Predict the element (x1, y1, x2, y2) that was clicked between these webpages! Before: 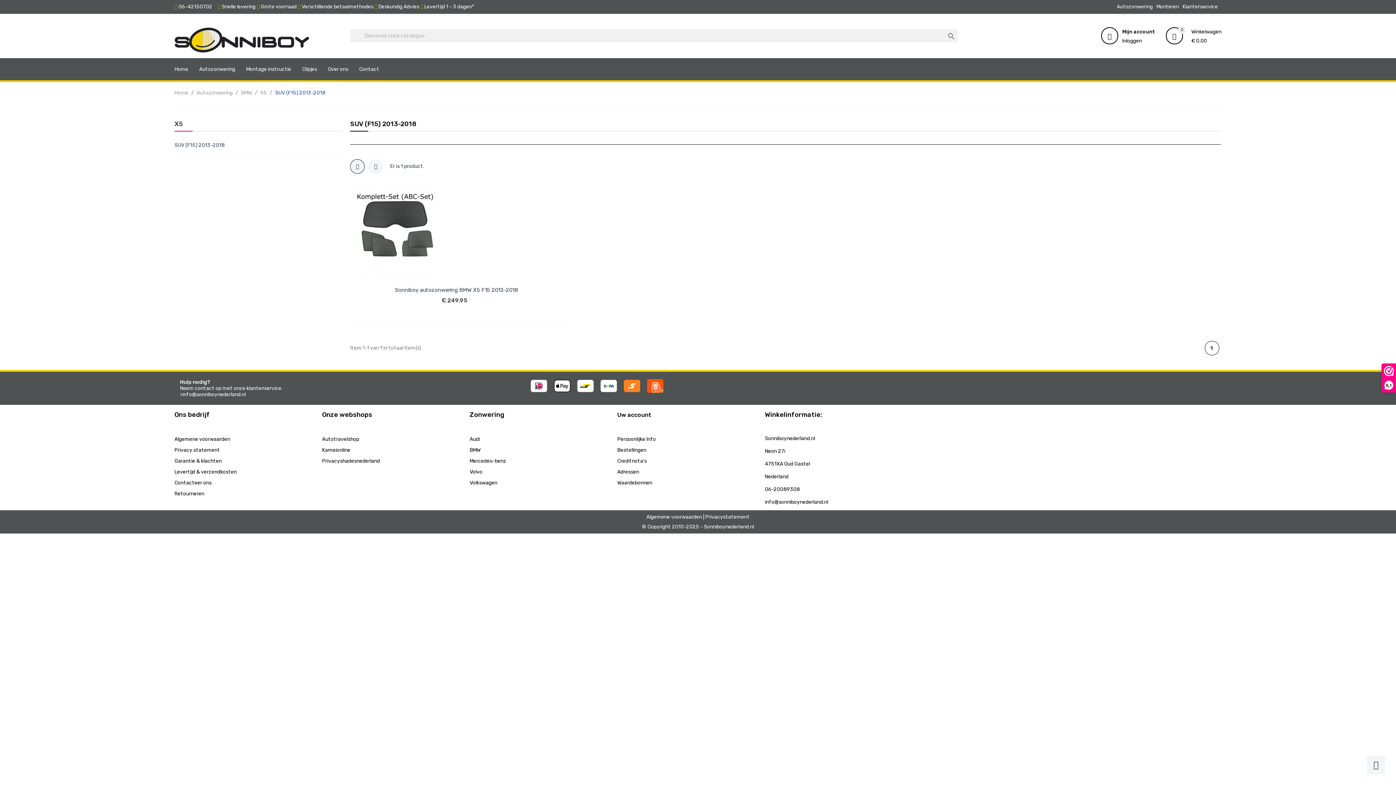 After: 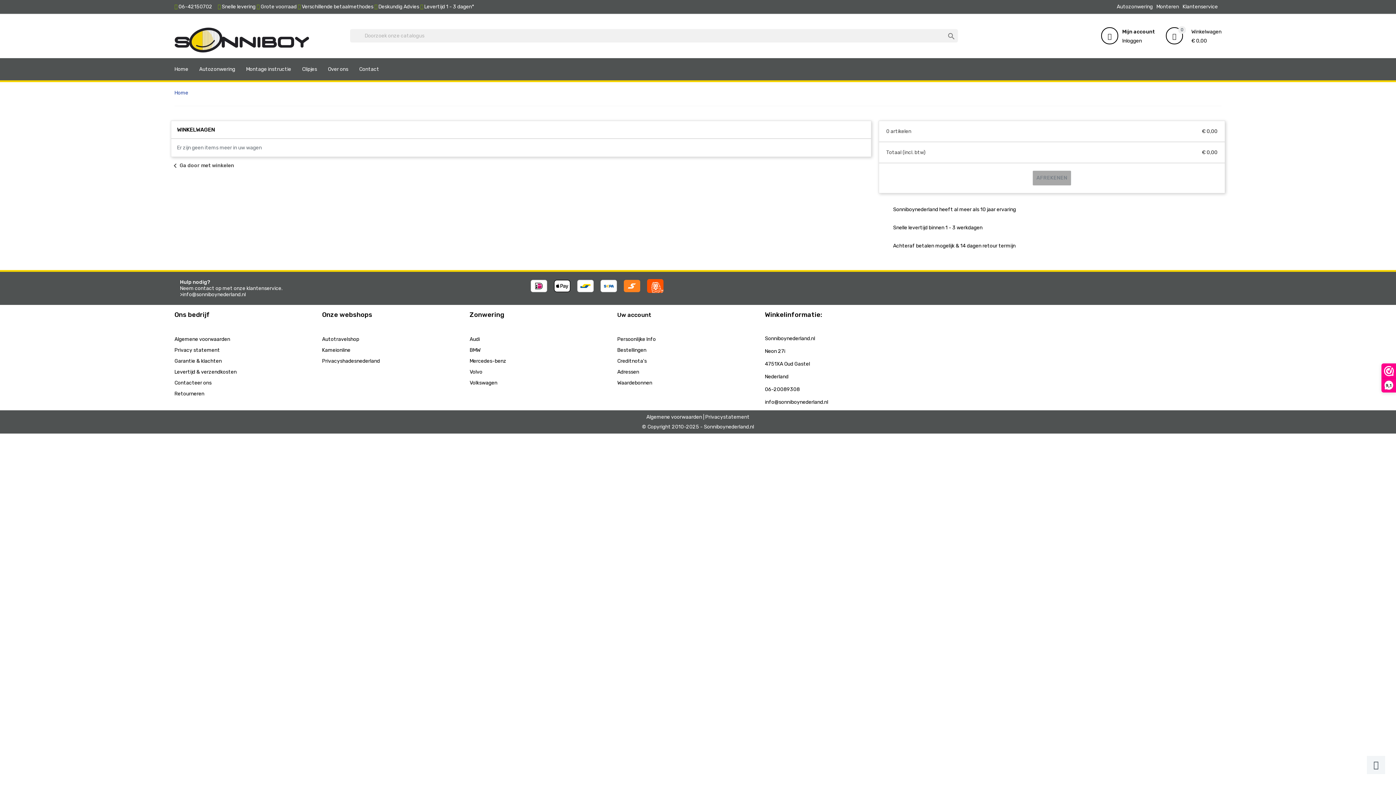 Action: label: 0
Winkelwagen
€ 0,00 bbox: (1166, 27, 1221, 45)